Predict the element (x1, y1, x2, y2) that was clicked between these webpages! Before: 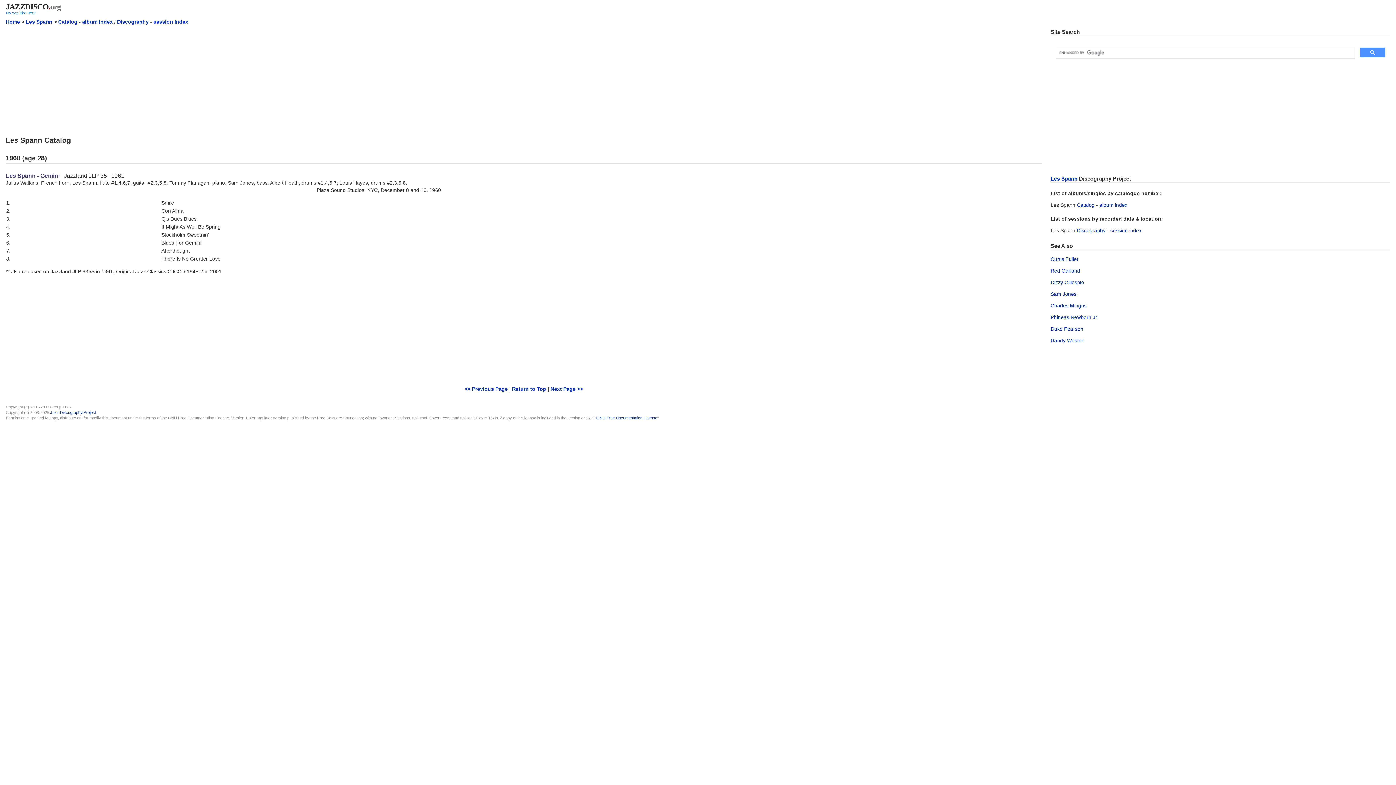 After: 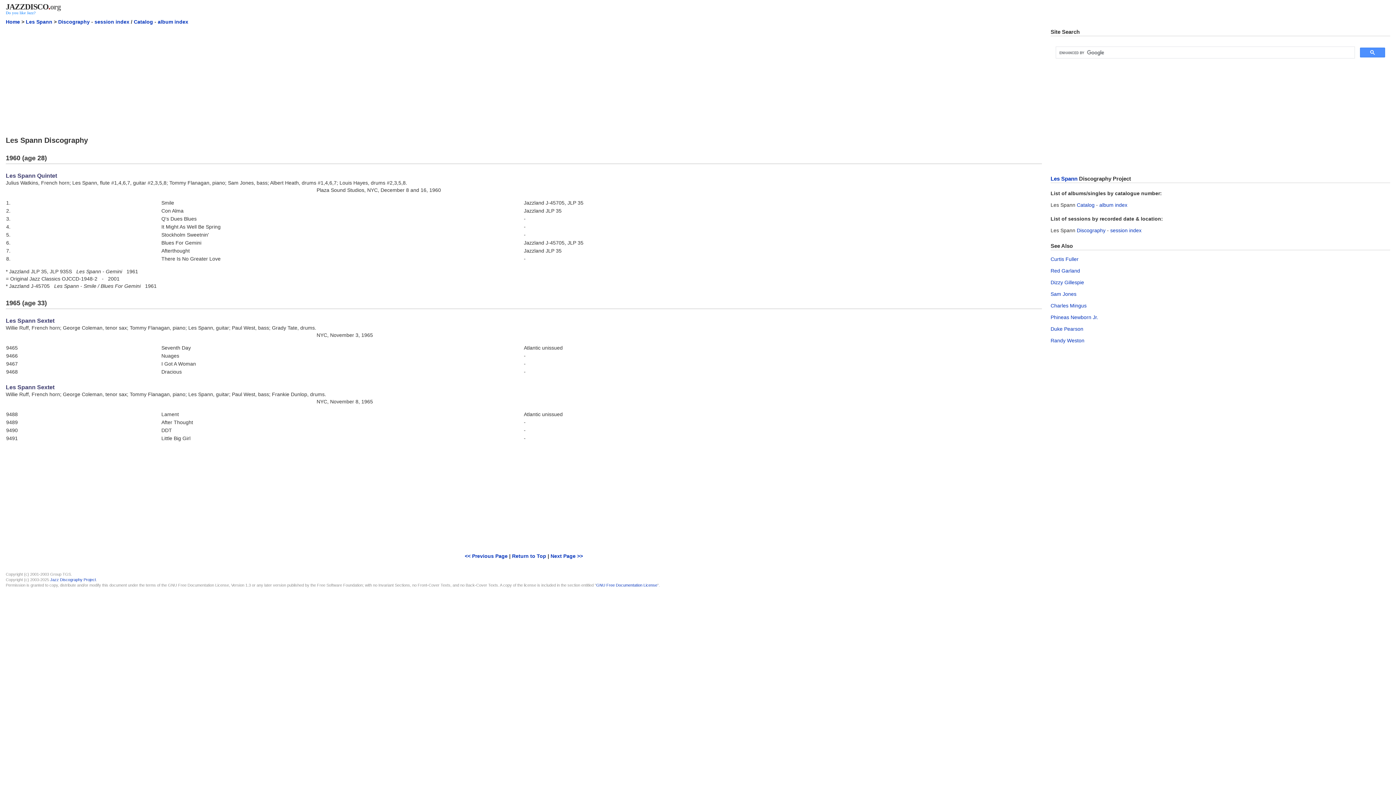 Action: label: Discography bbox: (117, 18, 148, 24)